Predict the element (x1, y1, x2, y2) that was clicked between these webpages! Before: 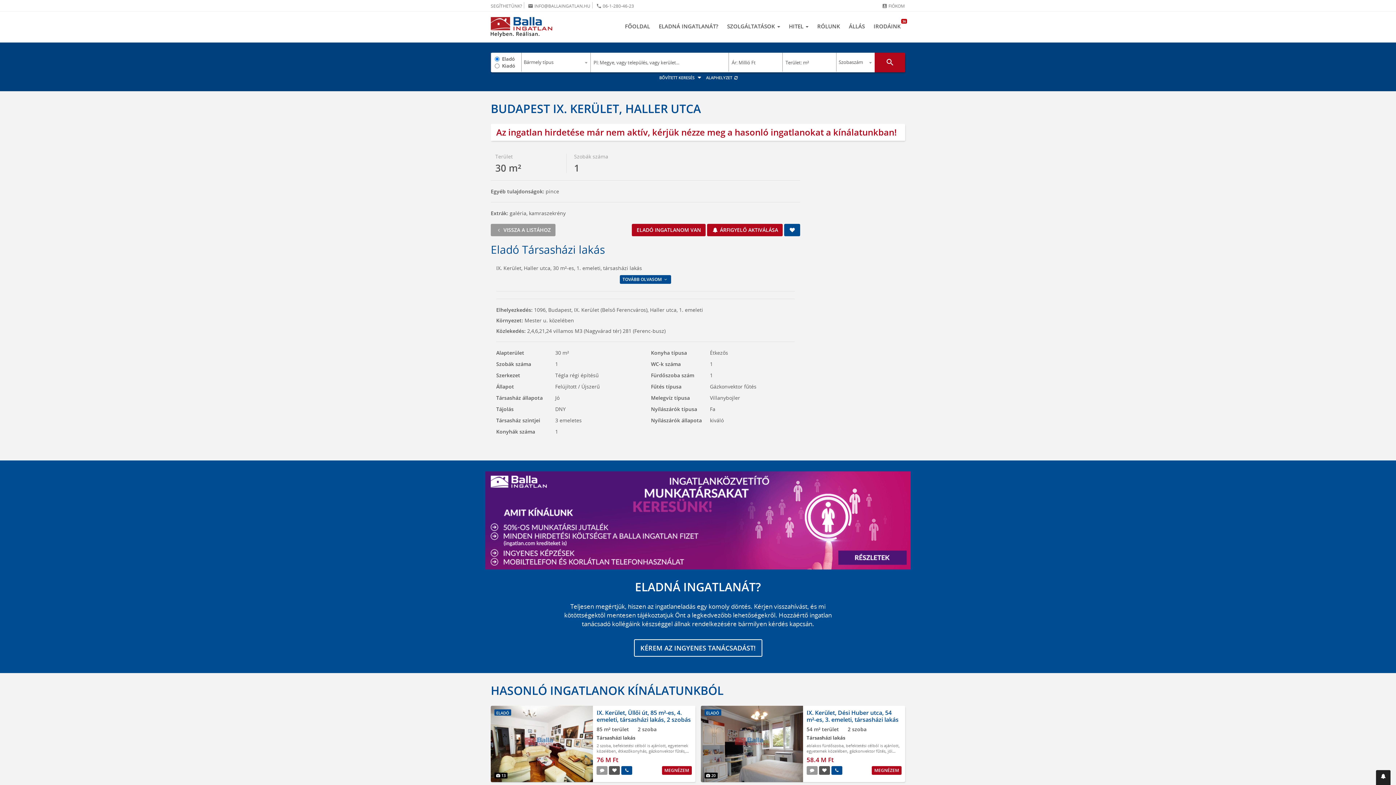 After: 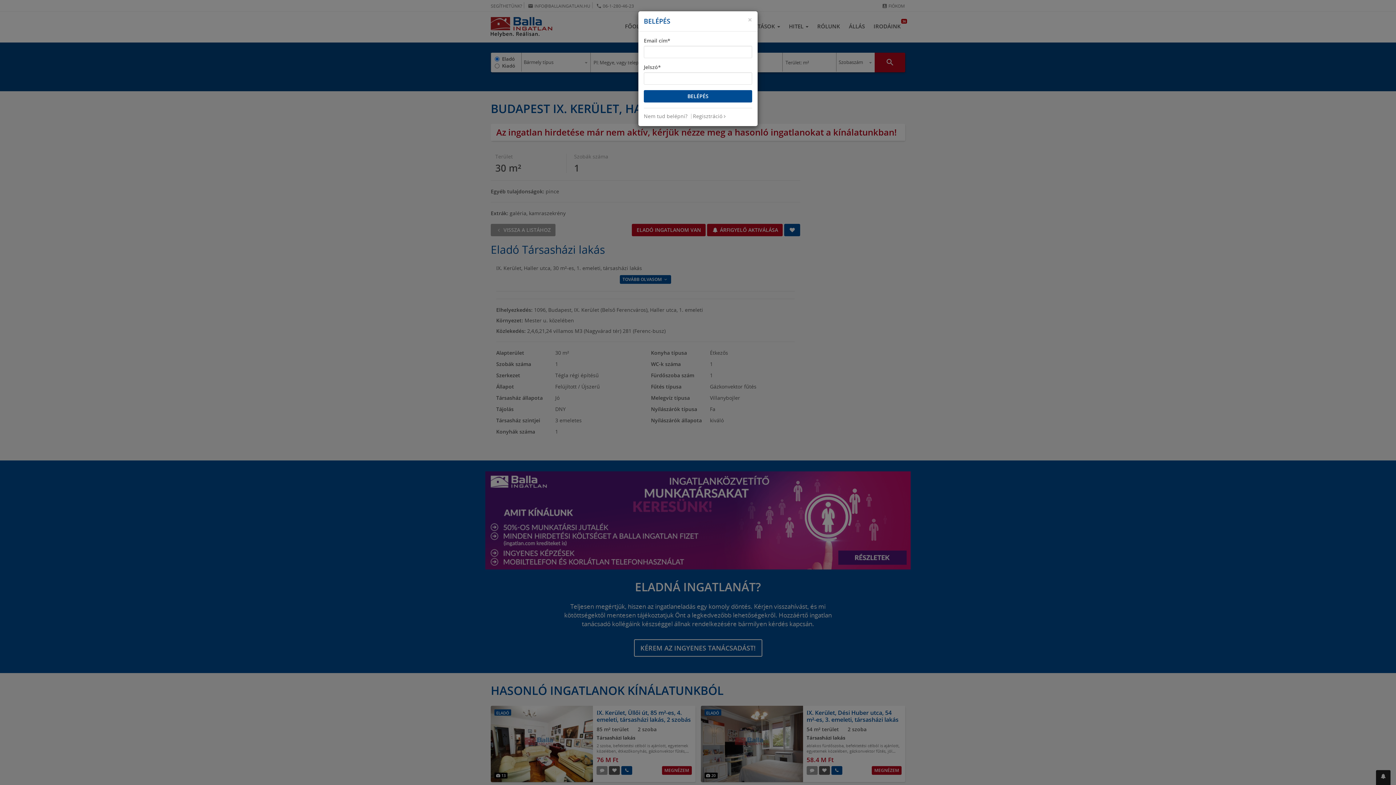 Action: label:  ÁRFIGYELŐ AKTIVÁLÁSA bbox: (707, 224, 783, 236)